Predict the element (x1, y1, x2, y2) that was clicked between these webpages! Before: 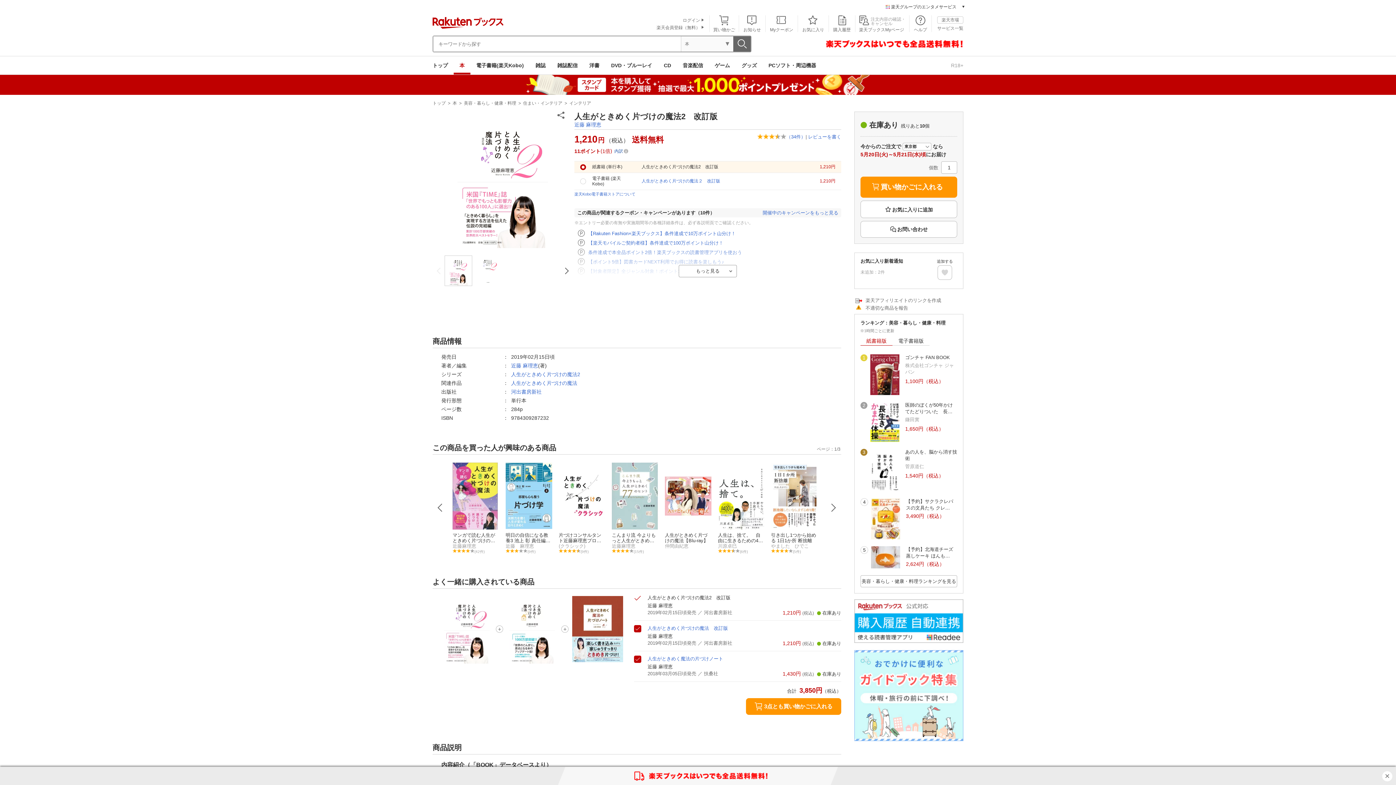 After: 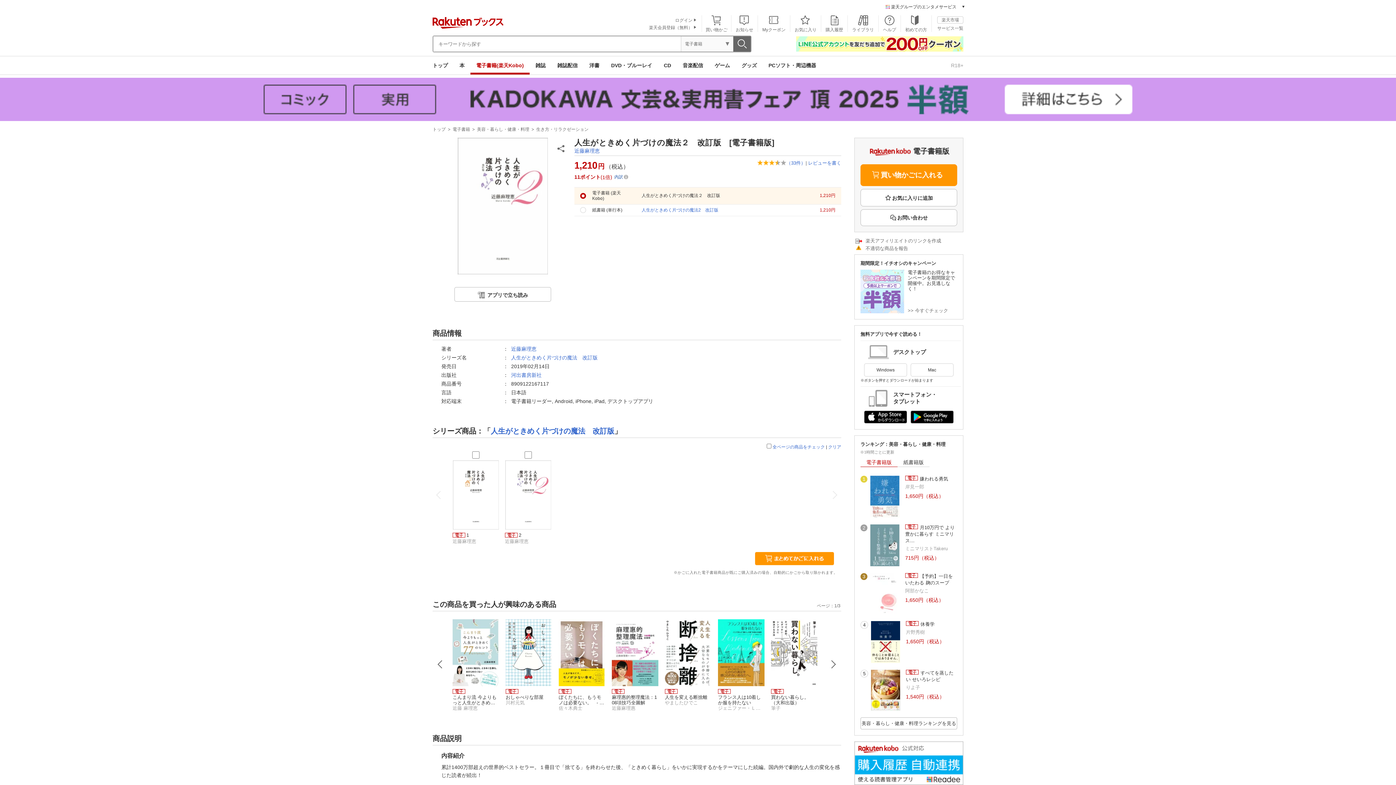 Action: label: 電子書籍 (楽天Kobo)	人生がときめく片づけの魔法２　改訂版	1,210円 bbox: (574, 173, 841, 189)